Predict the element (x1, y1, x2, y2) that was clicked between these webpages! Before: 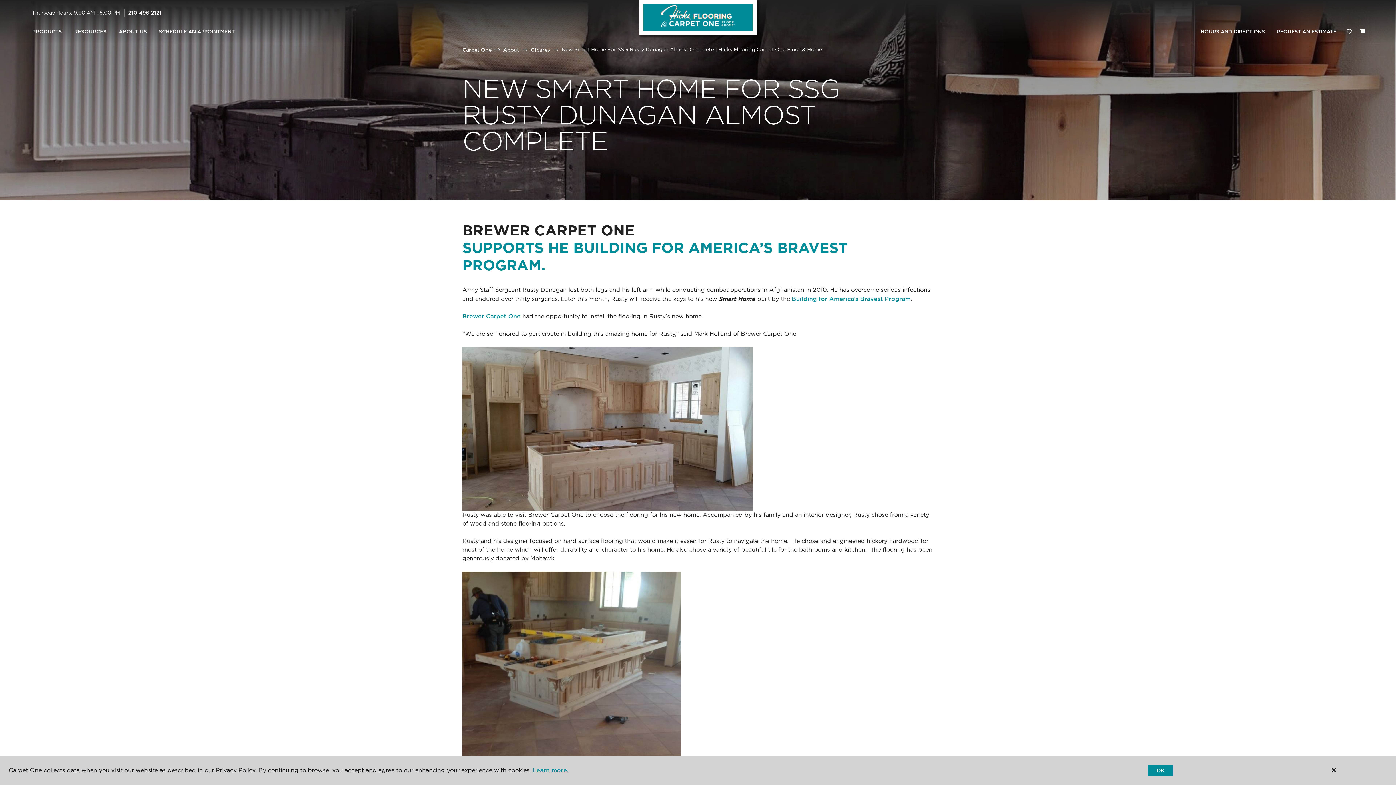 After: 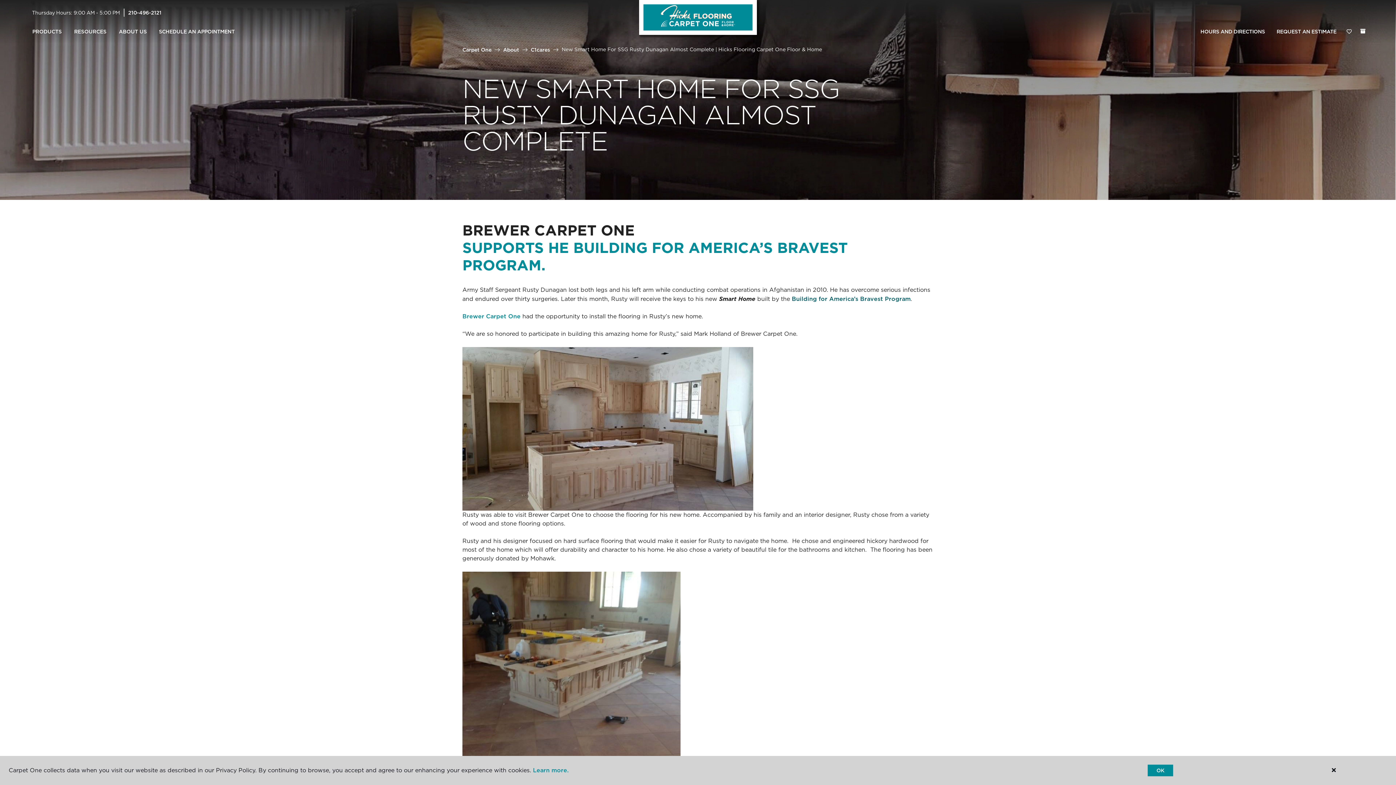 Action: label: Building for America’s Bravest Program bbox: (792, 295, 910, 302)